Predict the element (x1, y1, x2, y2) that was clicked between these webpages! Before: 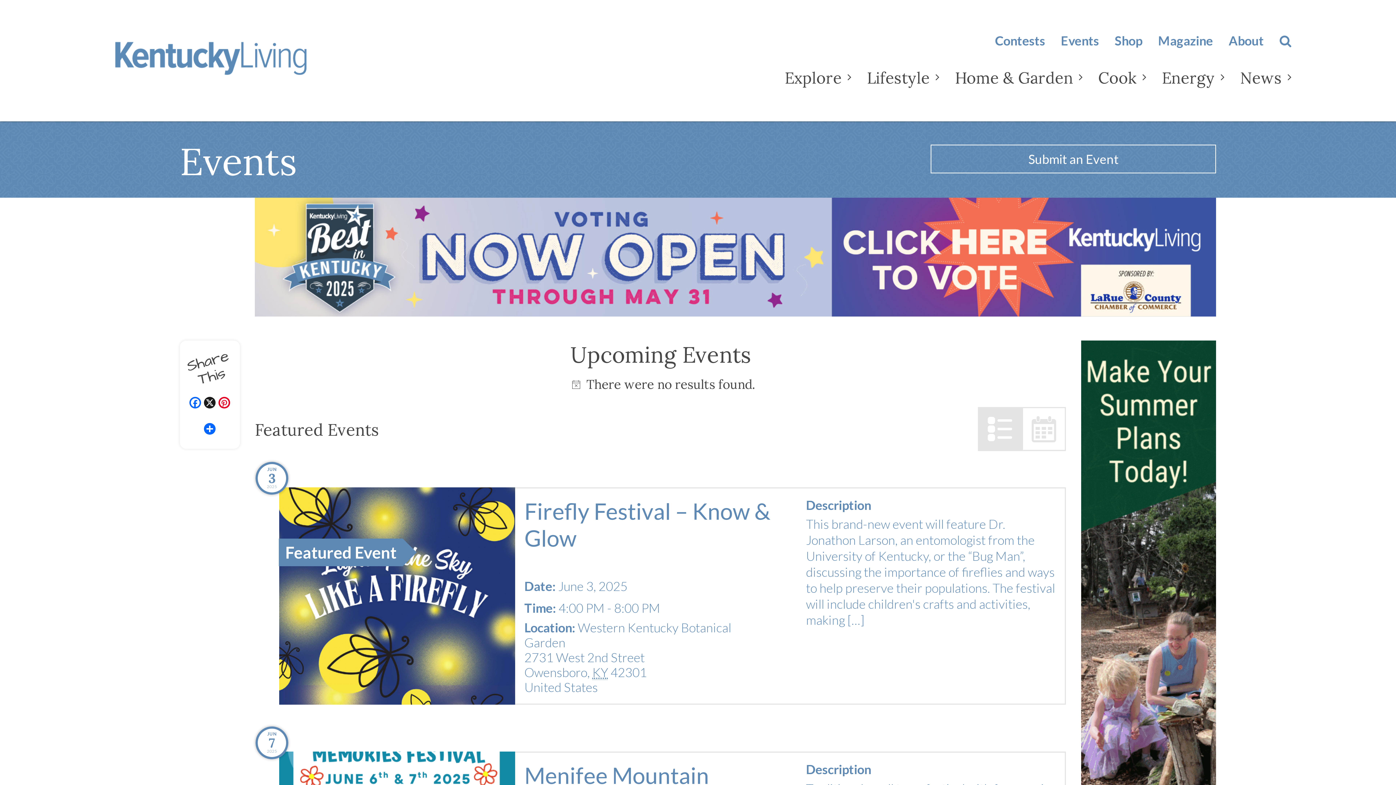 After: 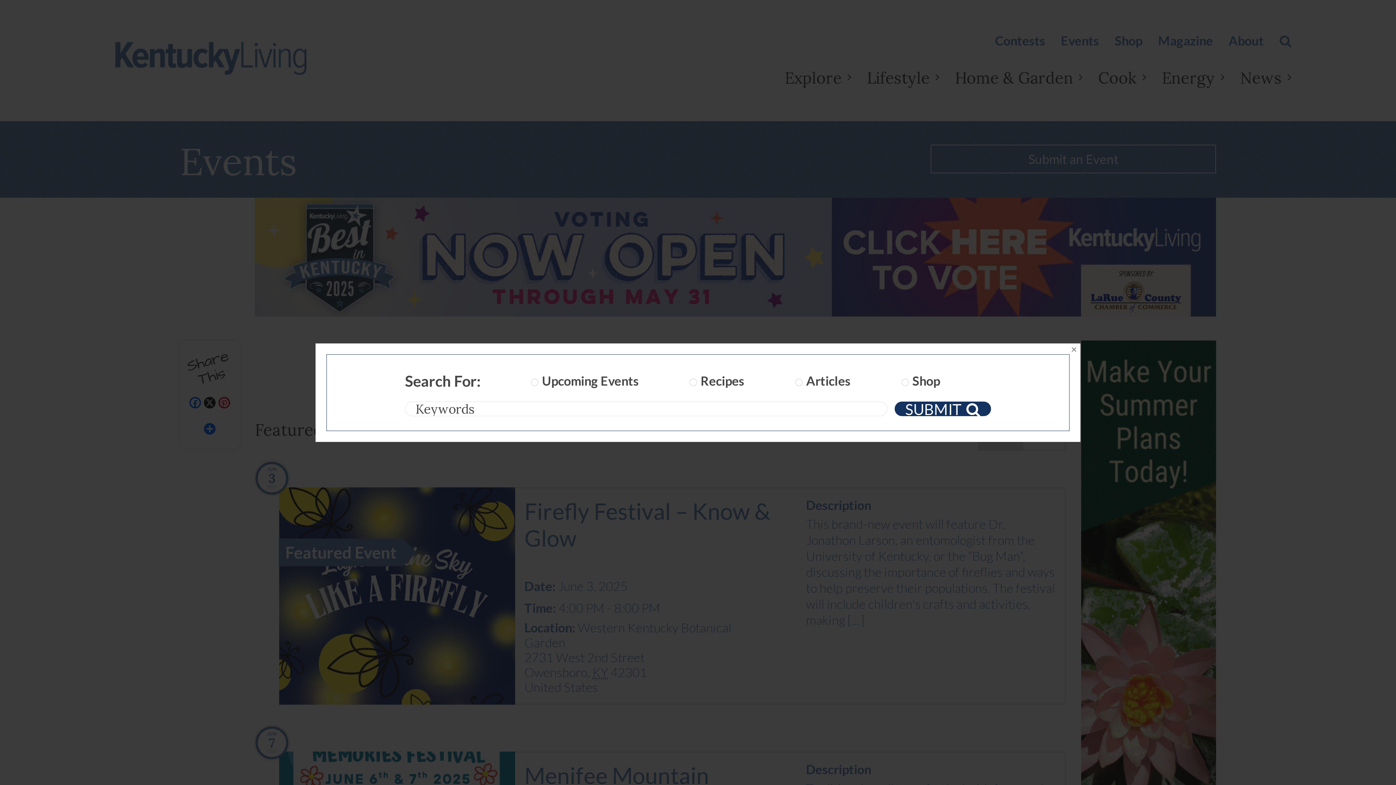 Action: bbox: (1279, 33, 1291, 48)